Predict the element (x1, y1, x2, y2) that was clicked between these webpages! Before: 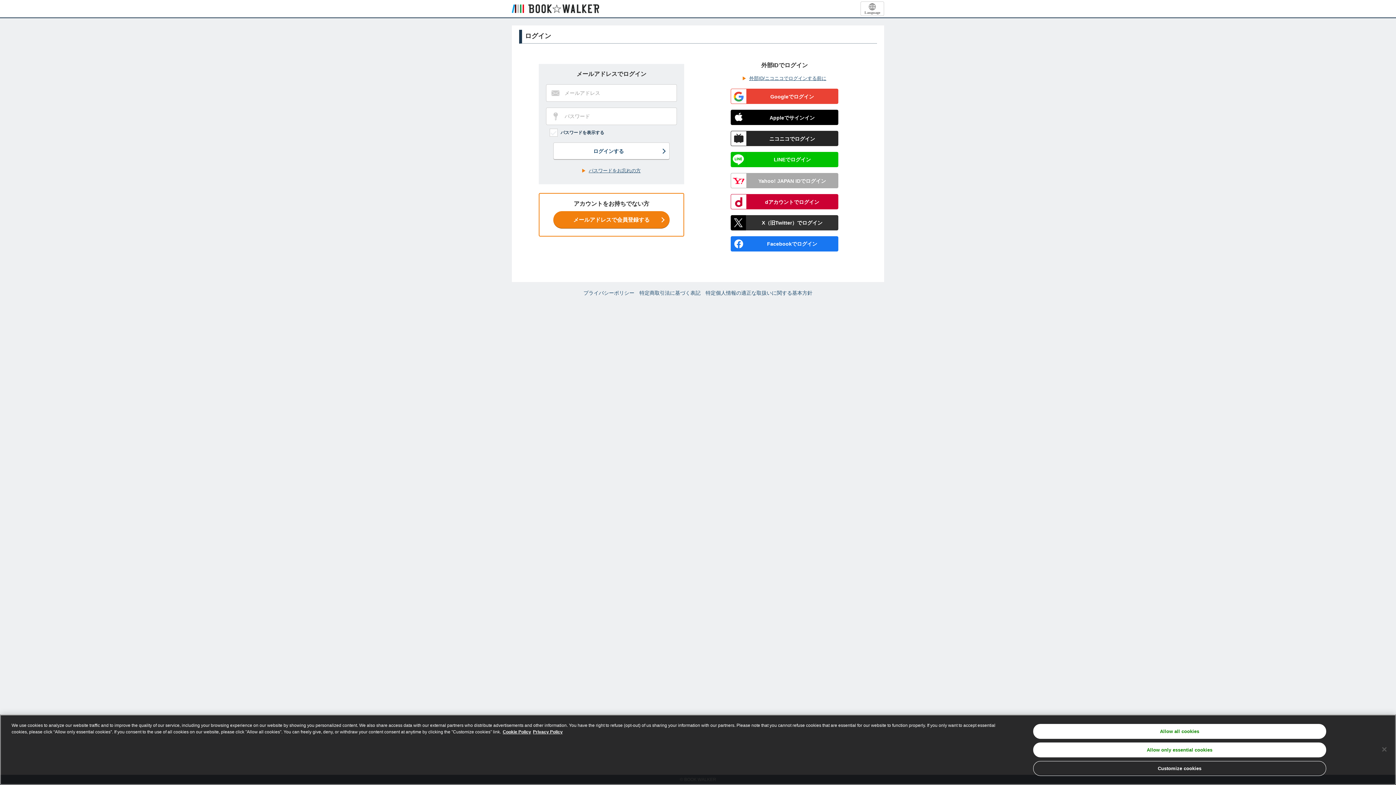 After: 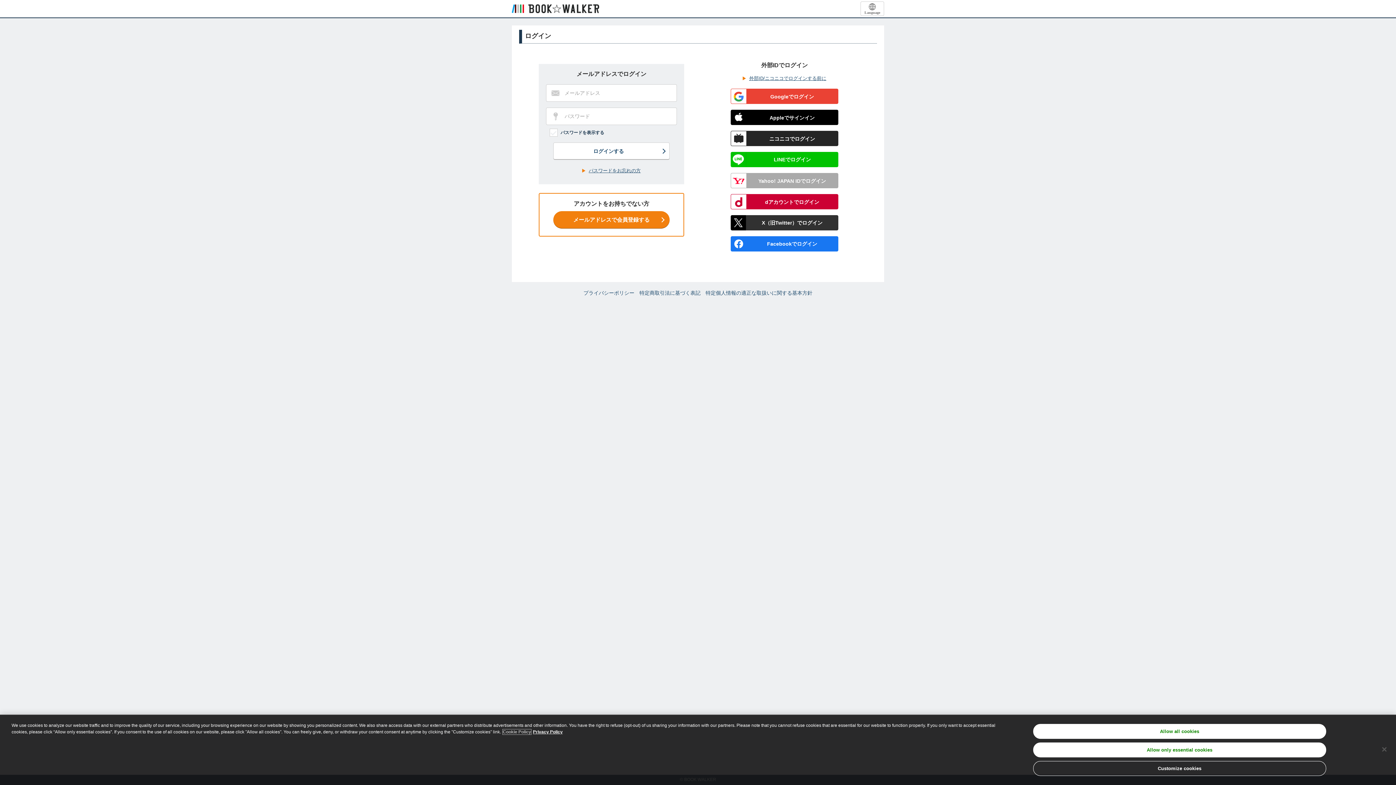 Action: bbox: (502, 729, 531, 734) label: More information about your privacy, opens in a new tab